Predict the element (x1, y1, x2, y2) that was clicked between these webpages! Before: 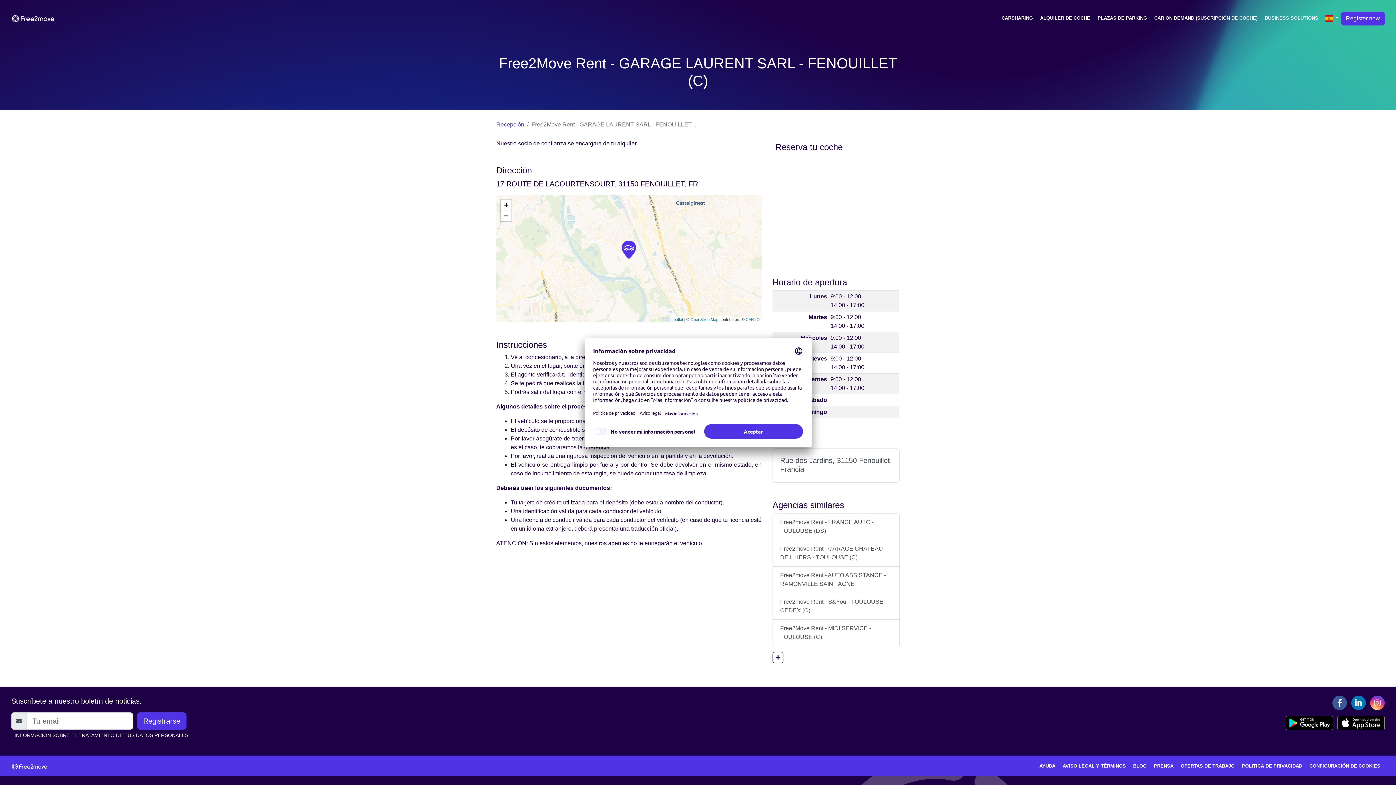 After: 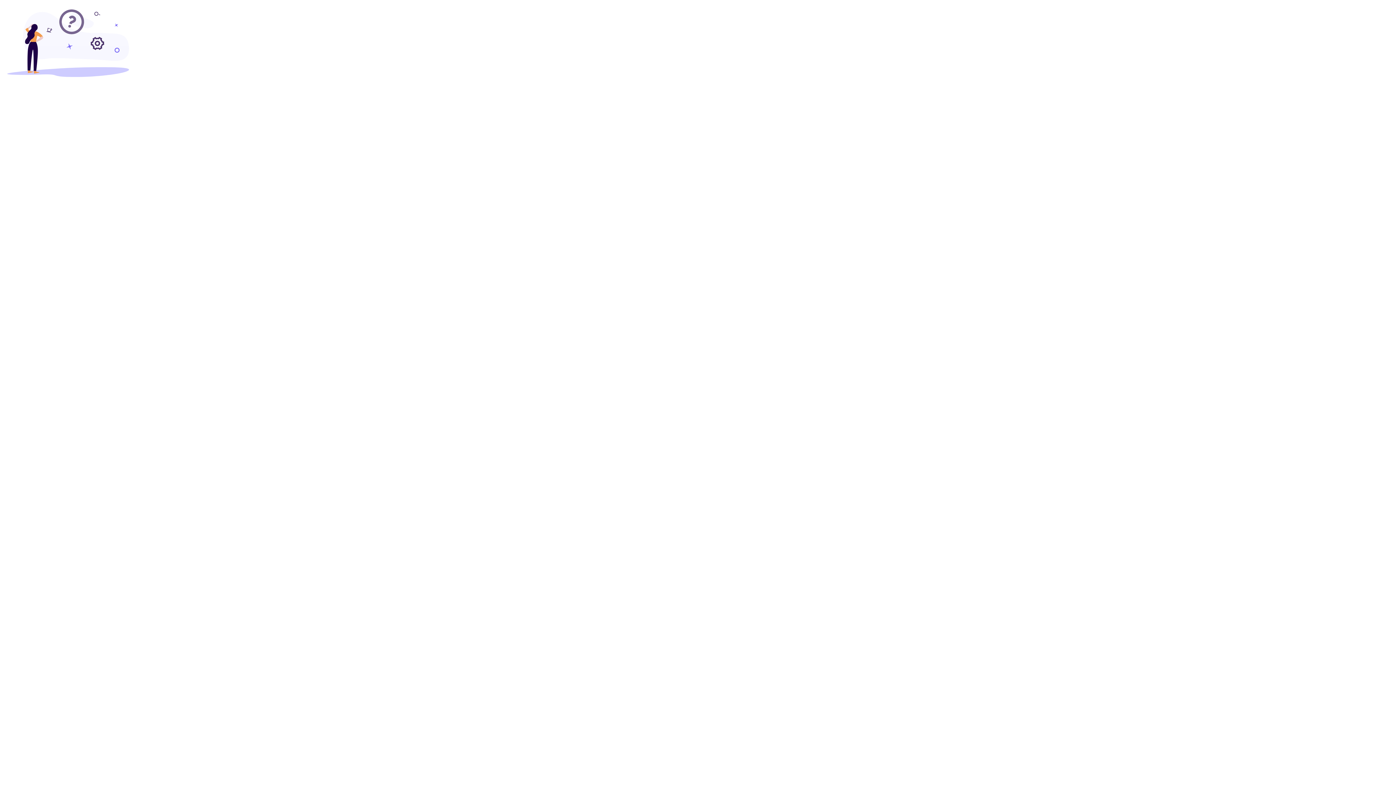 Action: label: CARSHARING bbox: (998, 11, 1036, 24)